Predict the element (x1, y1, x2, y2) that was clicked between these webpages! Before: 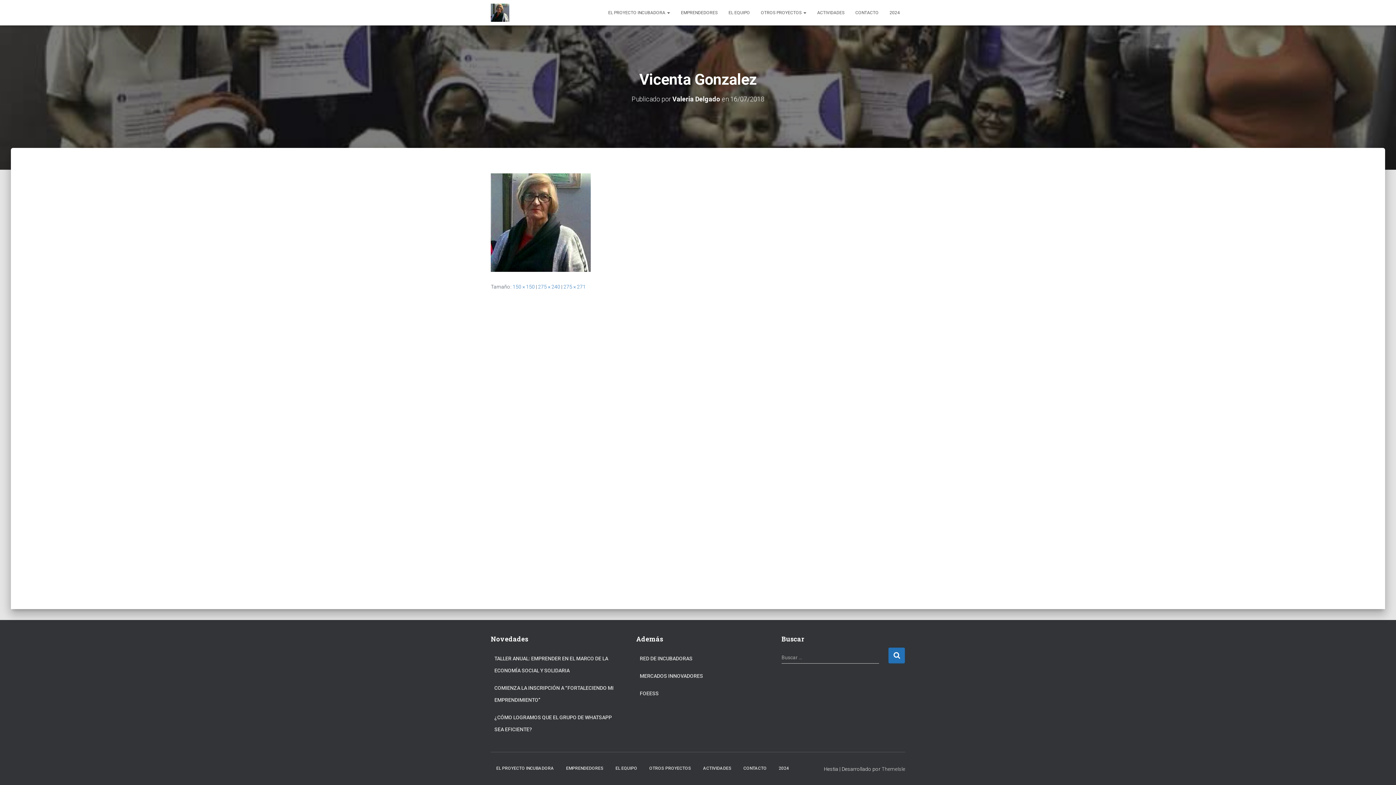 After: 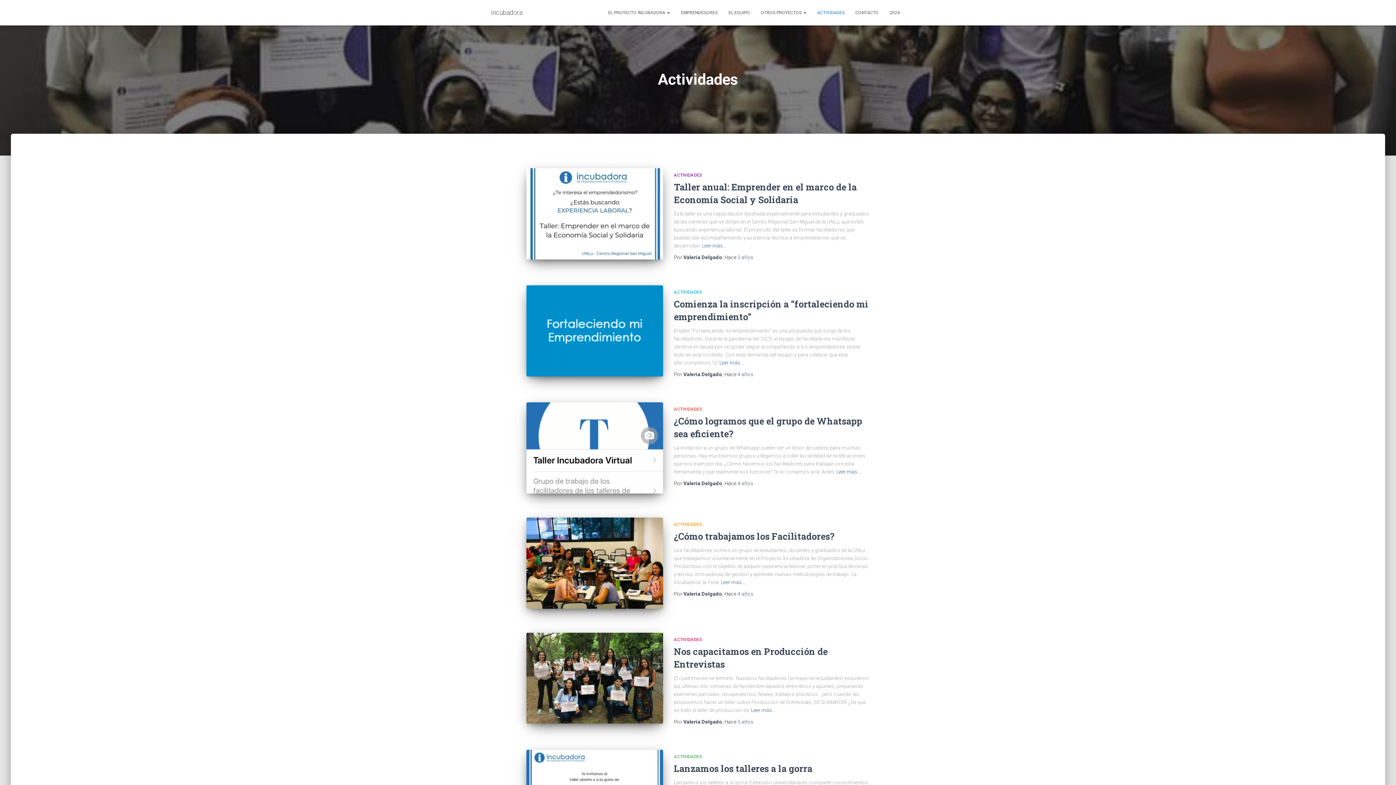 Action: label: ACTIVIDADES bbox: (812, 3, 850, 21)